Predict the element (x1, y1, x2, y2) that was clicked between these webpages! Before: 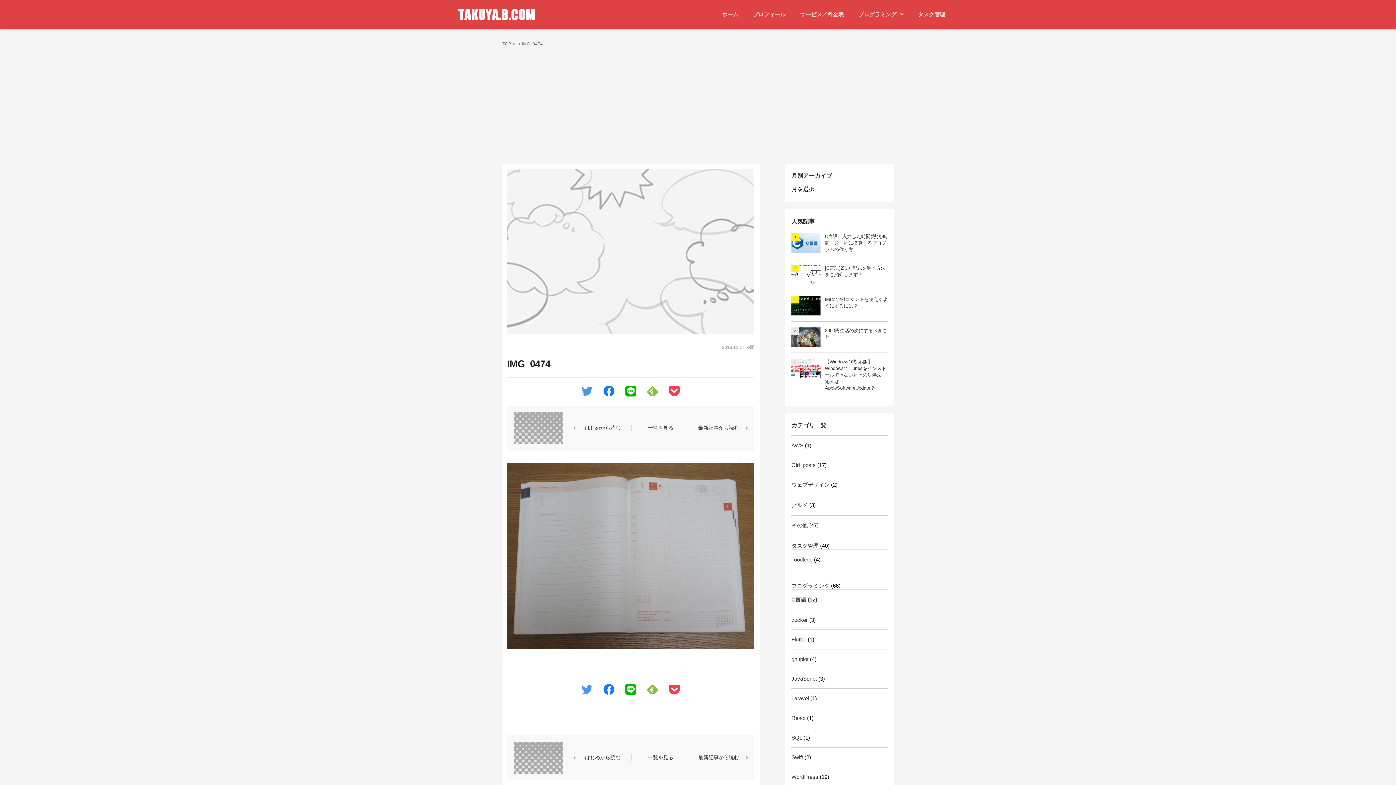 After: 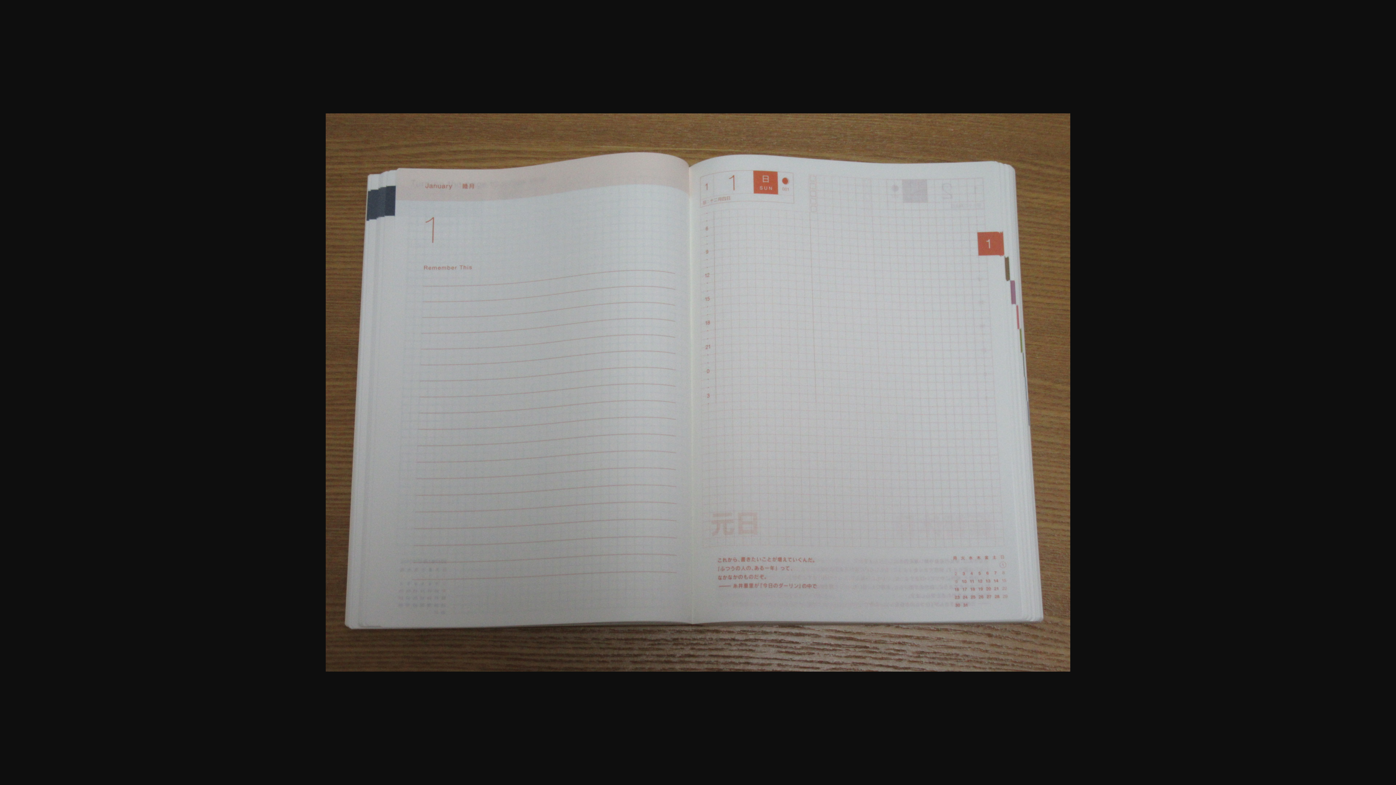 Action: bbox: (507, 640, 754, 646)